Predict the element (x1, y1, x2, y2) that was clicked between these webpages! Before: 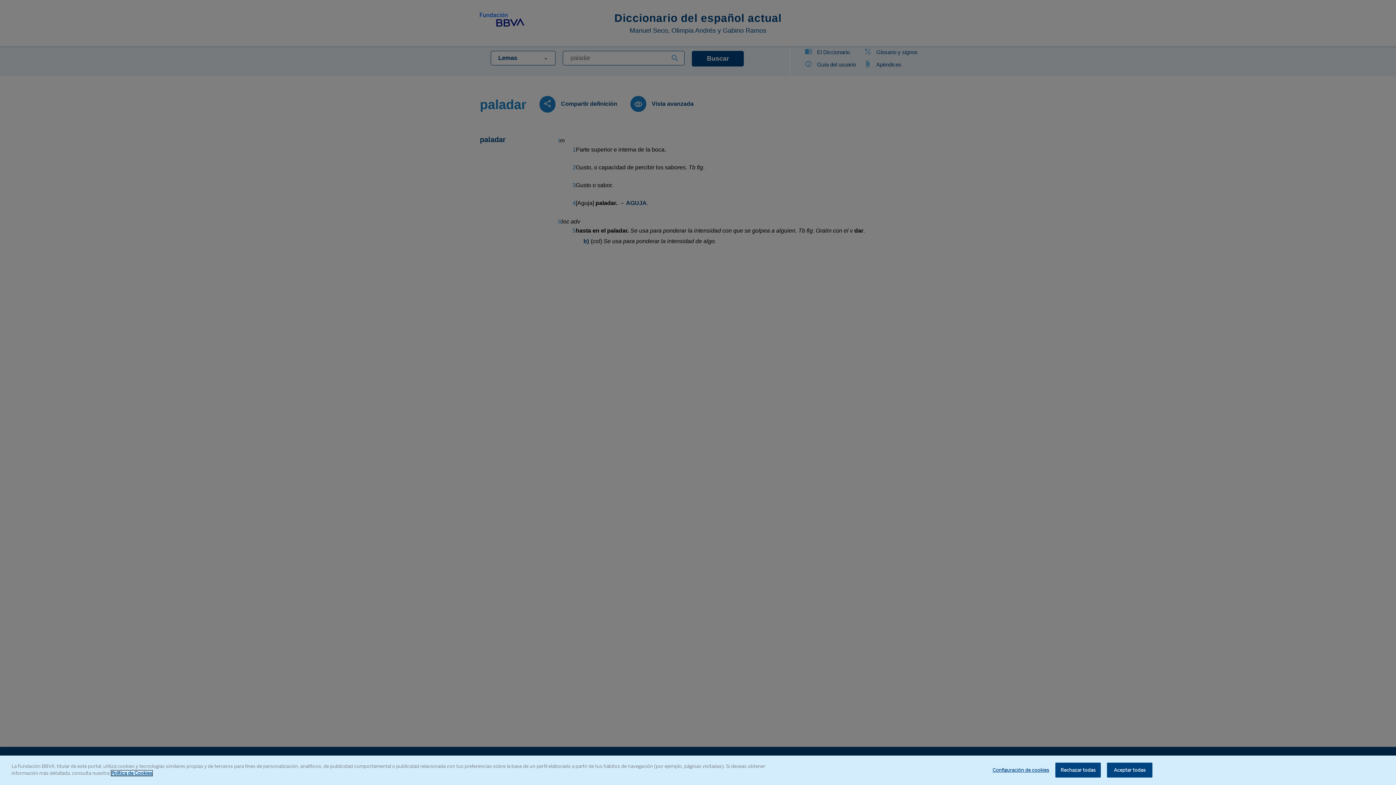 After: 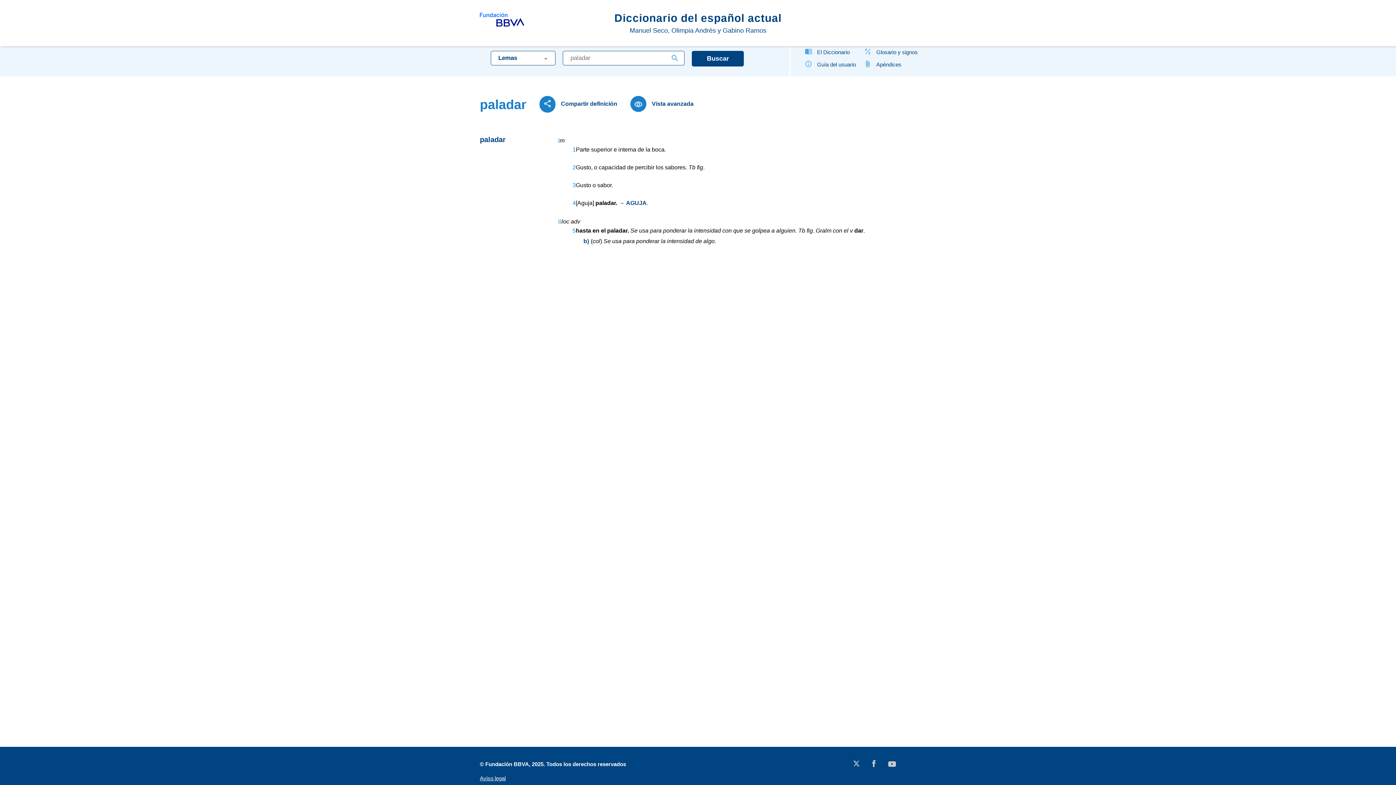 Action: label: Rechazar todas bbox: (1055, 762, 1101, 777)